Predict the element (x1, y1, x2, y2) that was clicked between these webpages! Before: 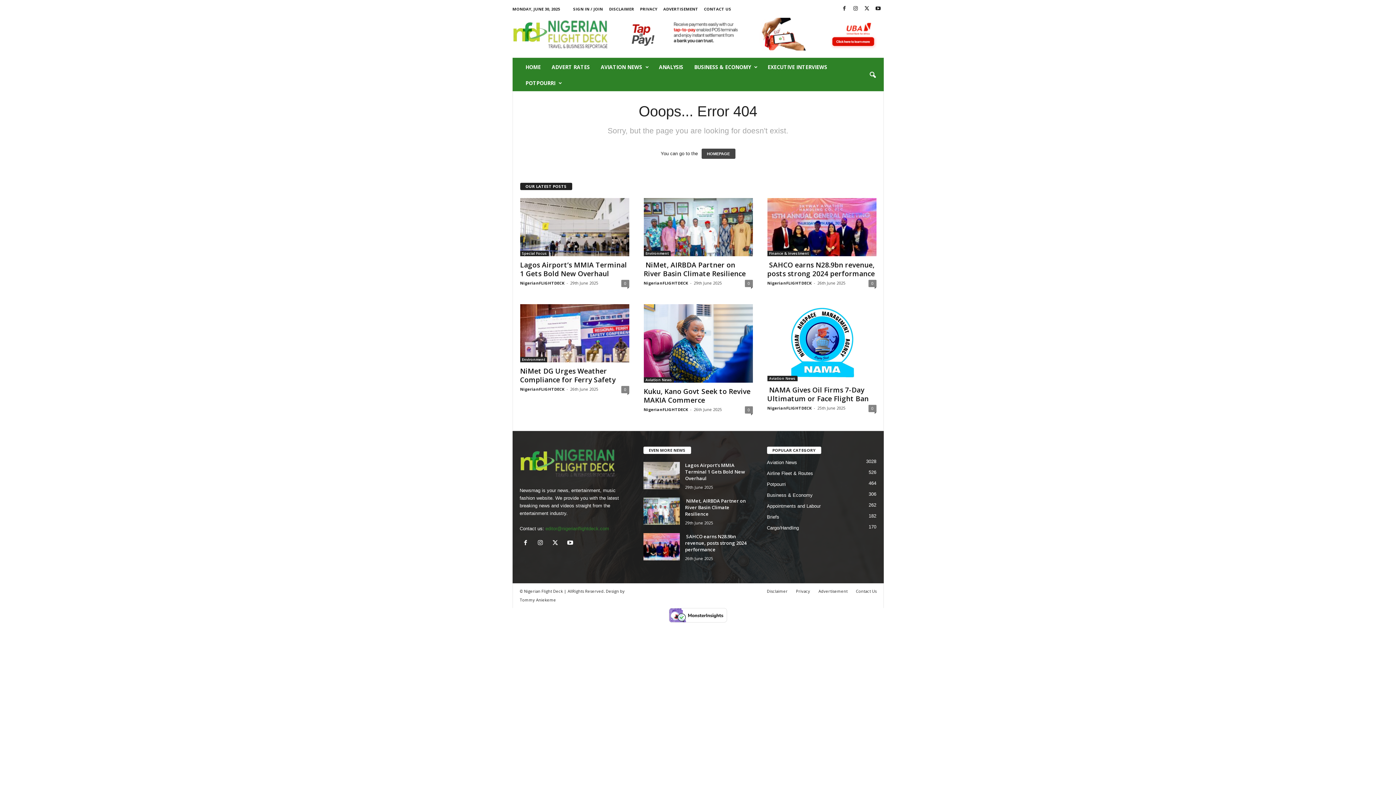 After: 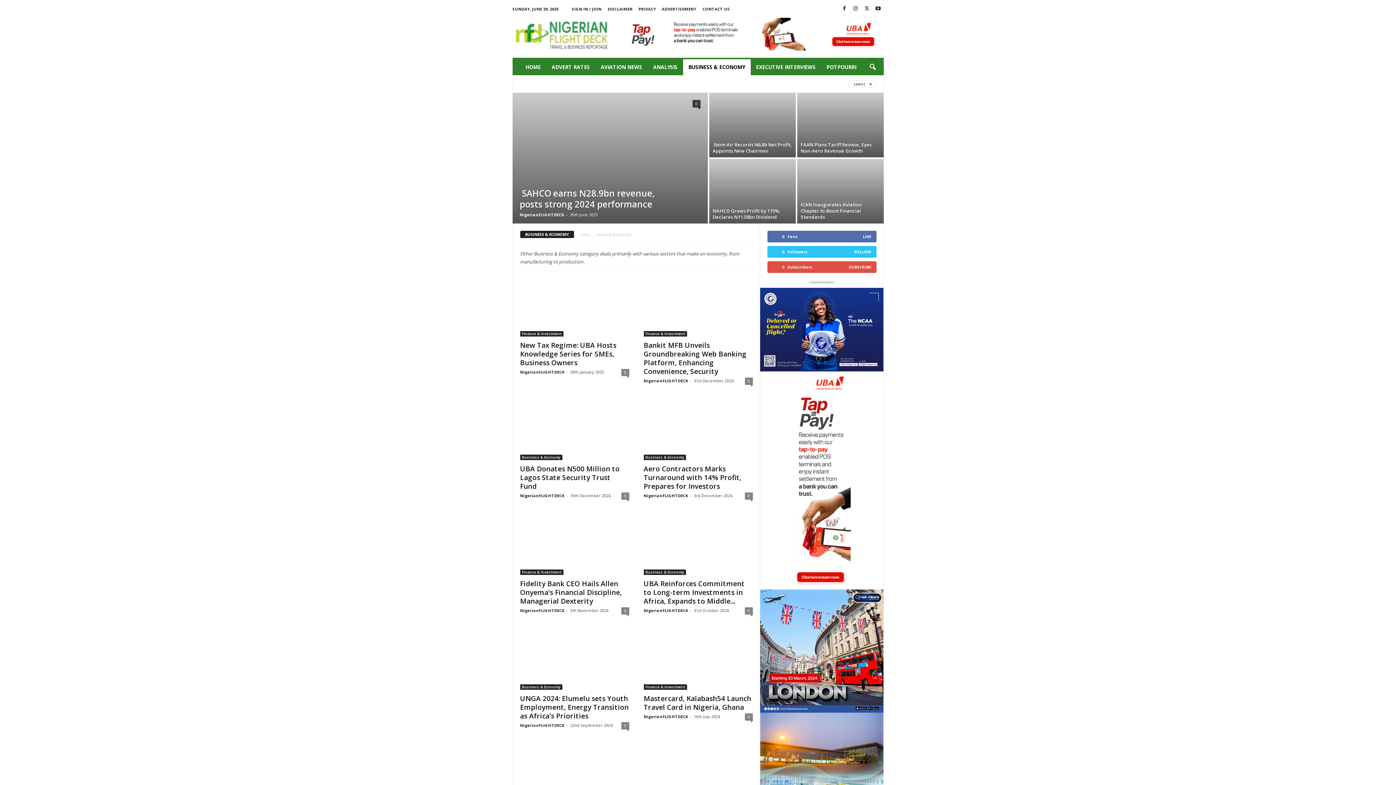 Action: label: BUSINESS & ECONOMY bbox: (688, 59, 762, 75)